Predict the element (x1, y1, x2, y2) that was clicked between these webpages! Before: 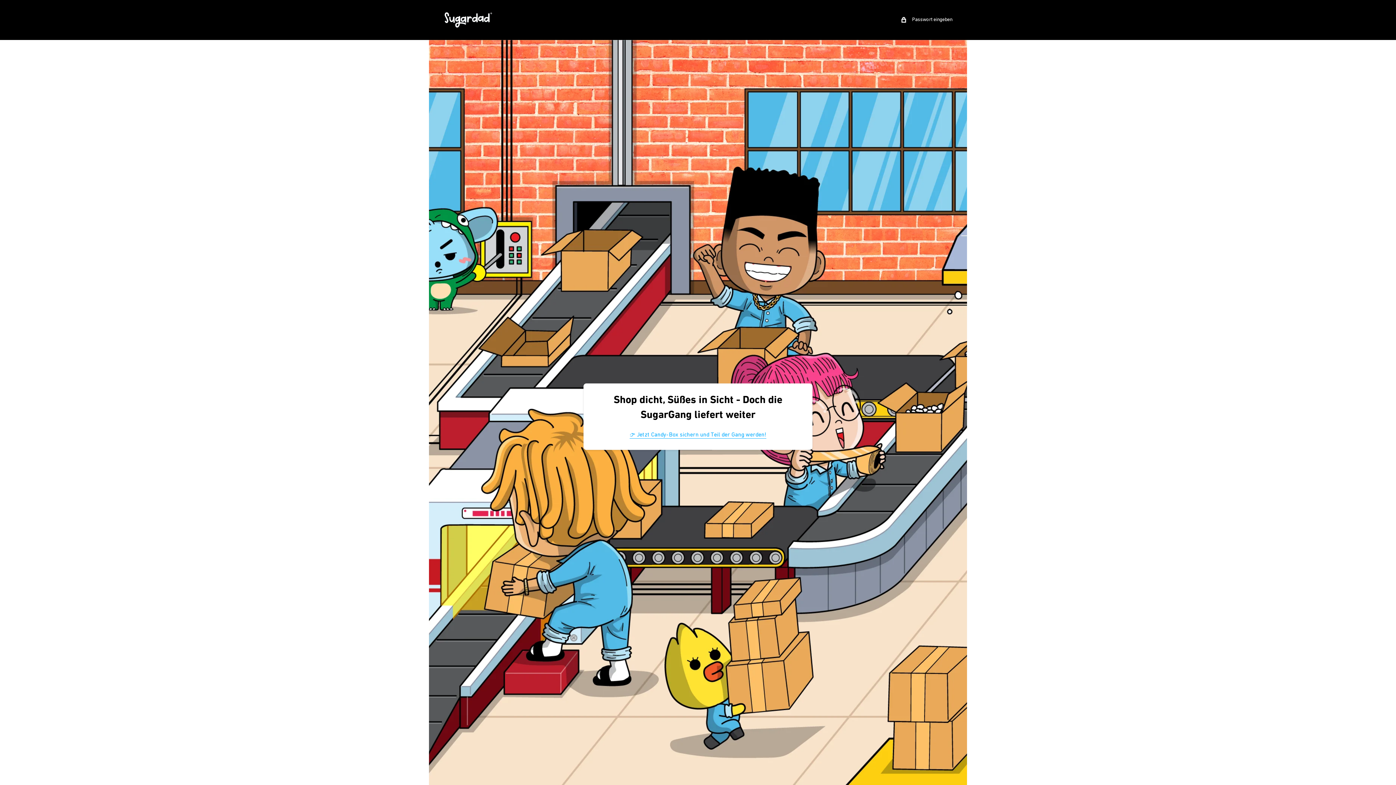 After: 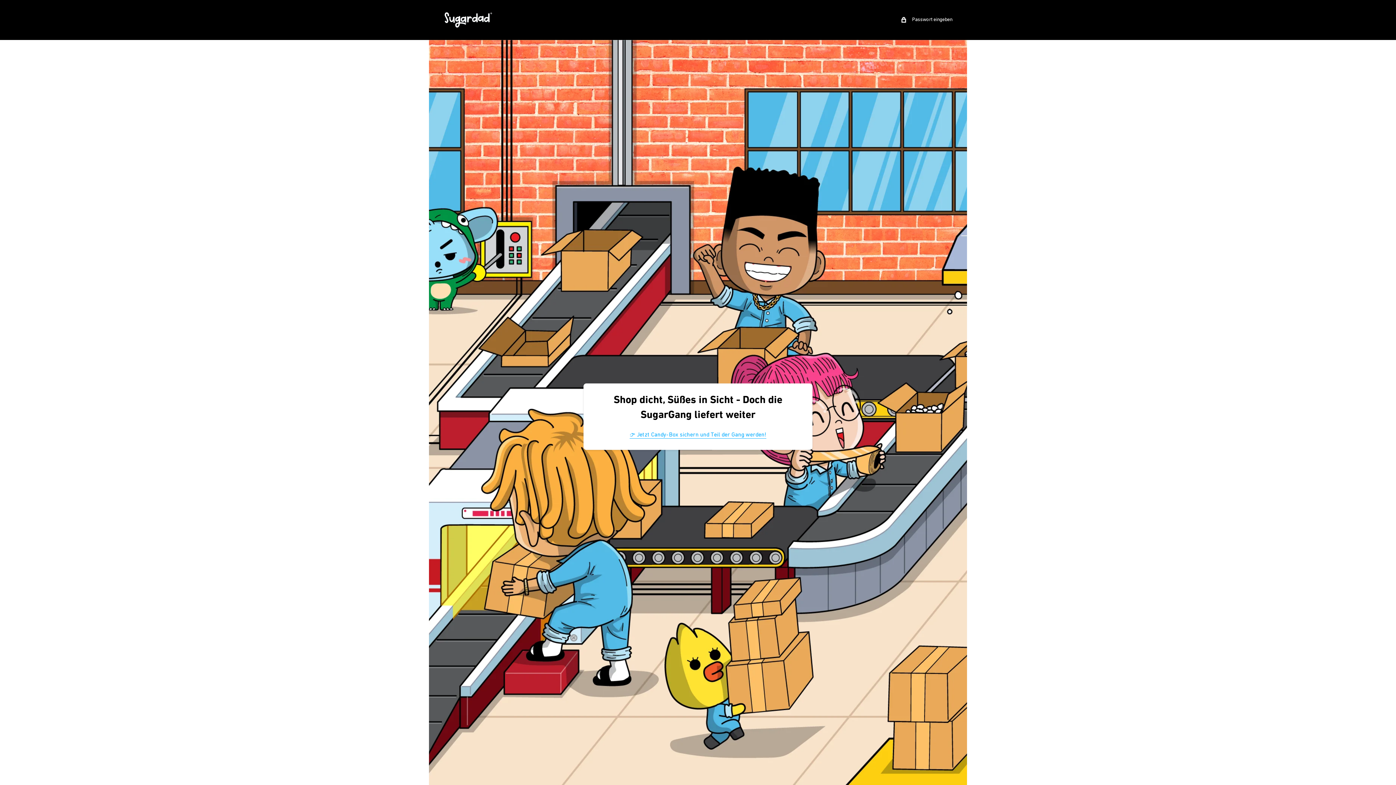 Action: bbox: (443, 10, 494, 28)